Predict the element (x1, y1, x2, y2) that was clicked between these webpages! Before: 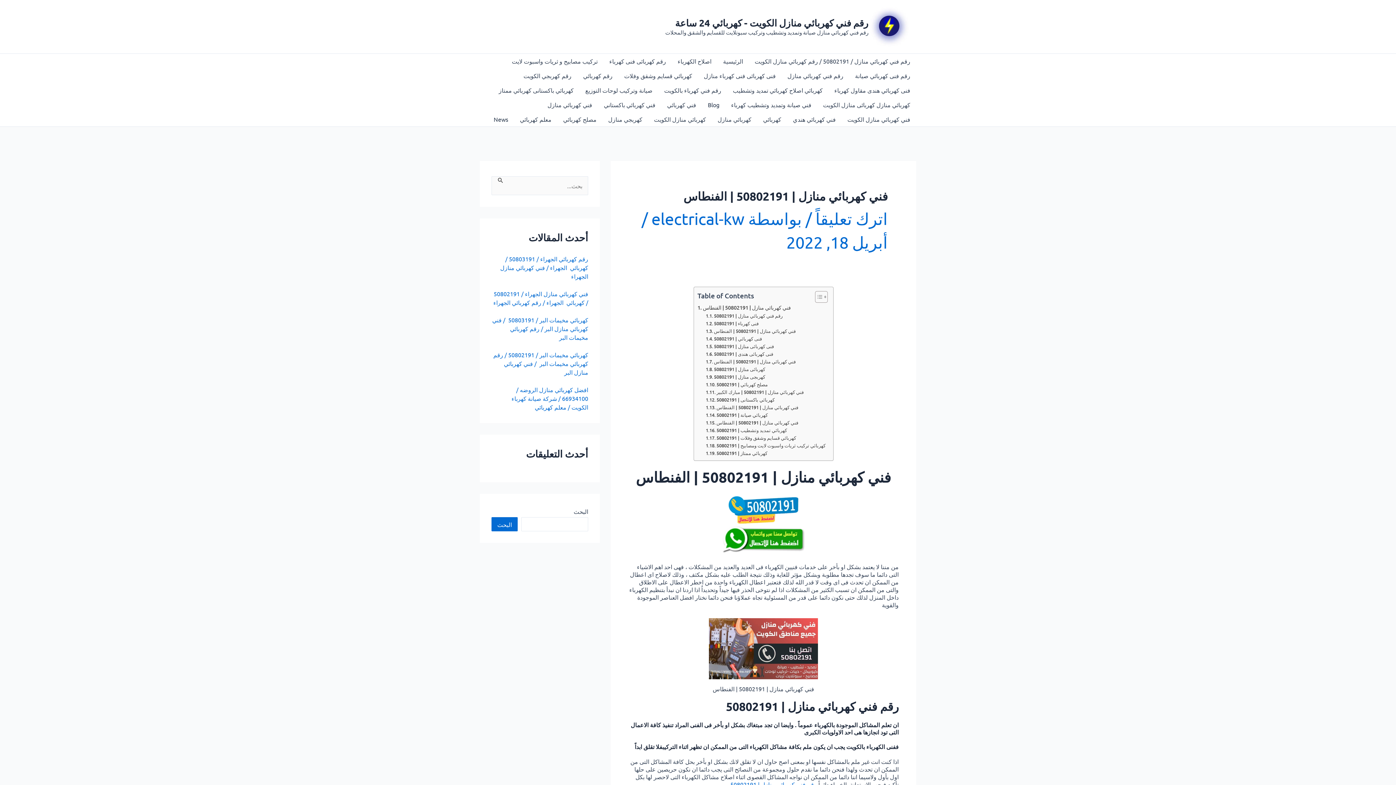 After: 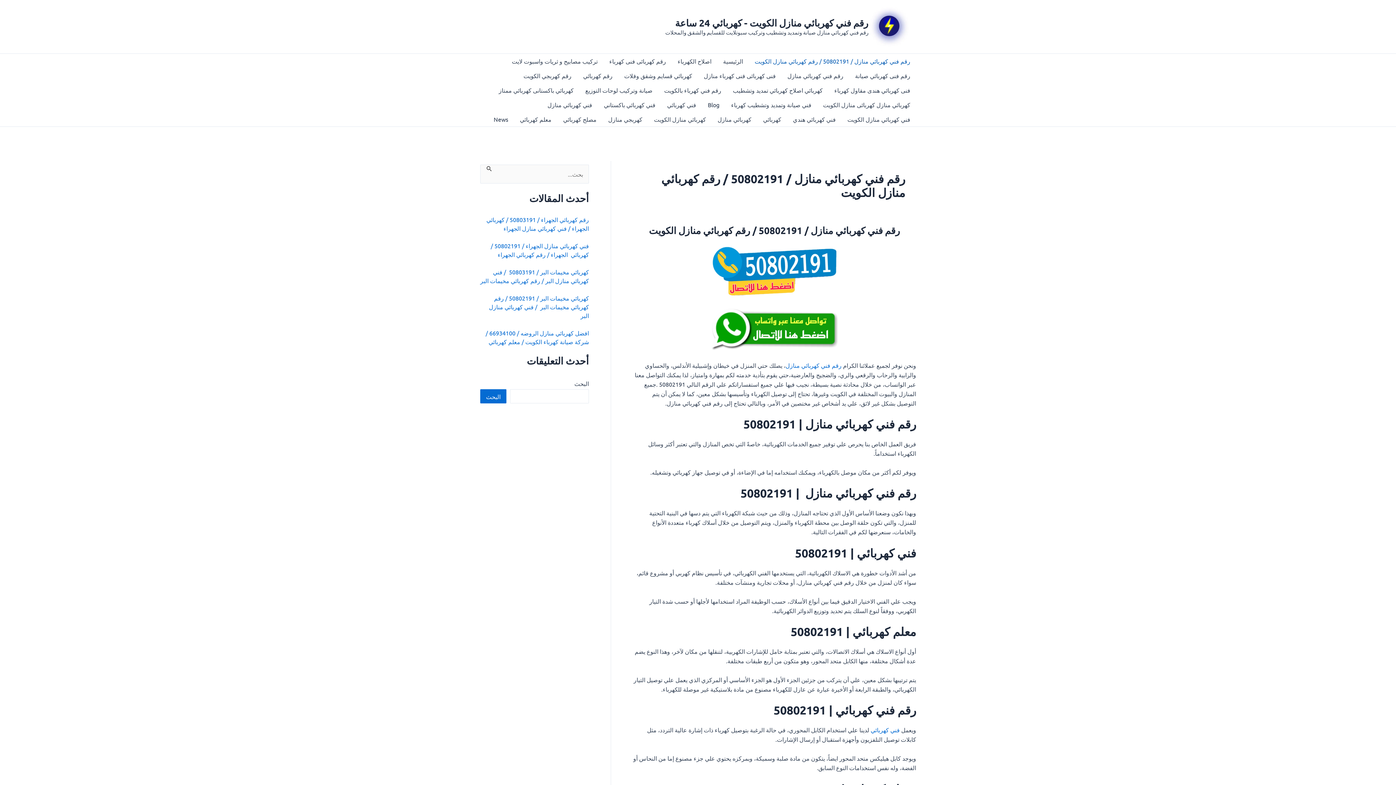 Action: label: رقم فني كهربائي منازل / 50802191 / رقم كهربائي منازل الكويت bbox: (749, 53, 916, 68)